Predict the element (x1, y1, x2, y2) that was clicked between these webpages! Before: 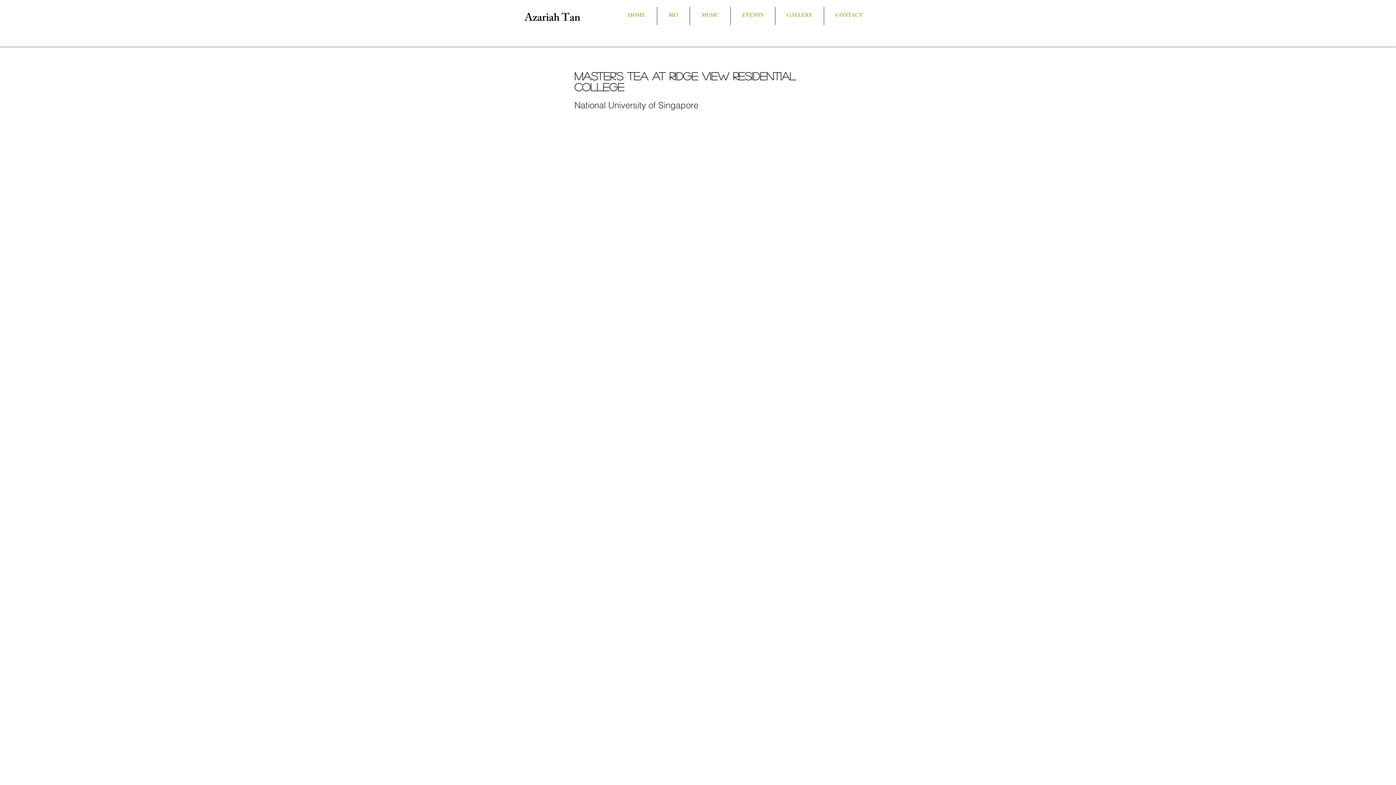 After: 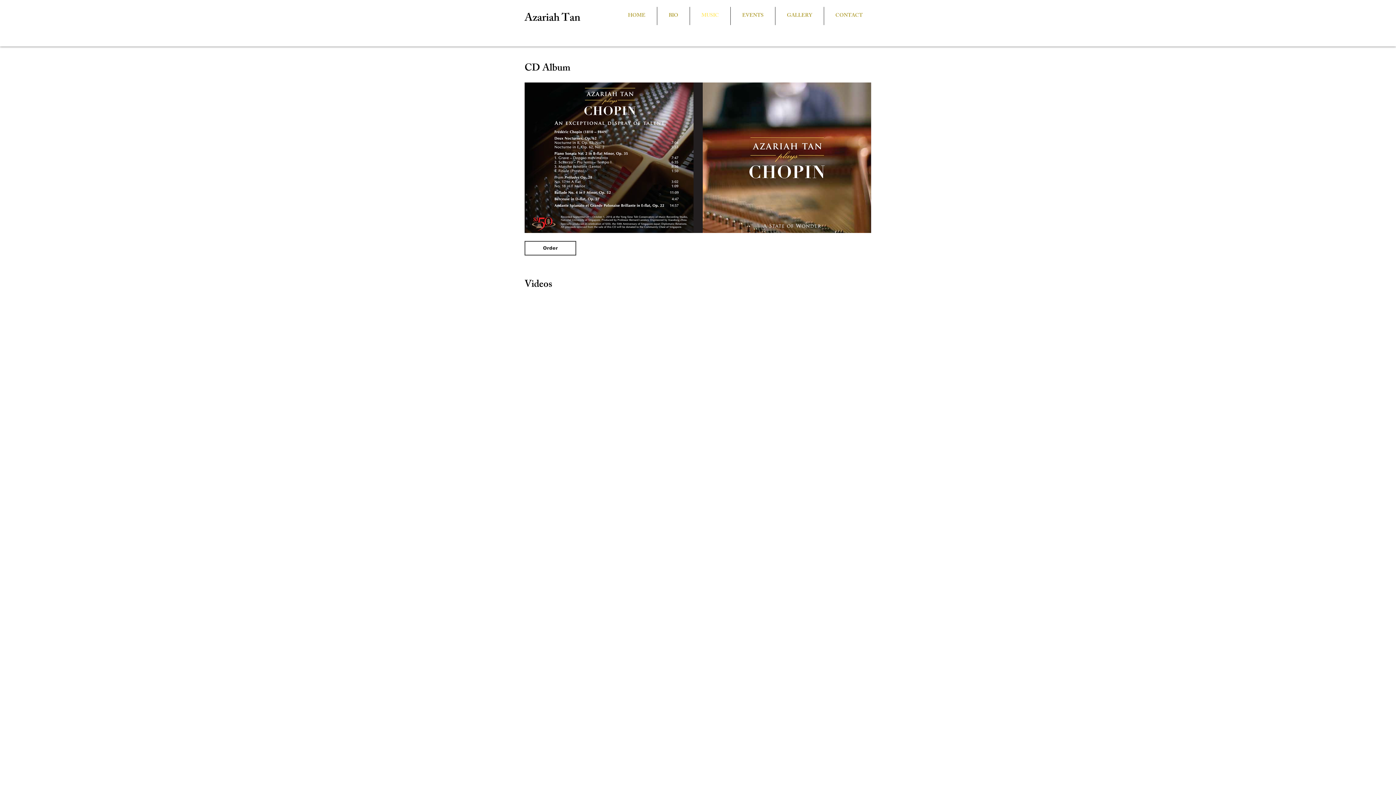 Action: label: MUSIC bbox: (690, 6, 730, 25)